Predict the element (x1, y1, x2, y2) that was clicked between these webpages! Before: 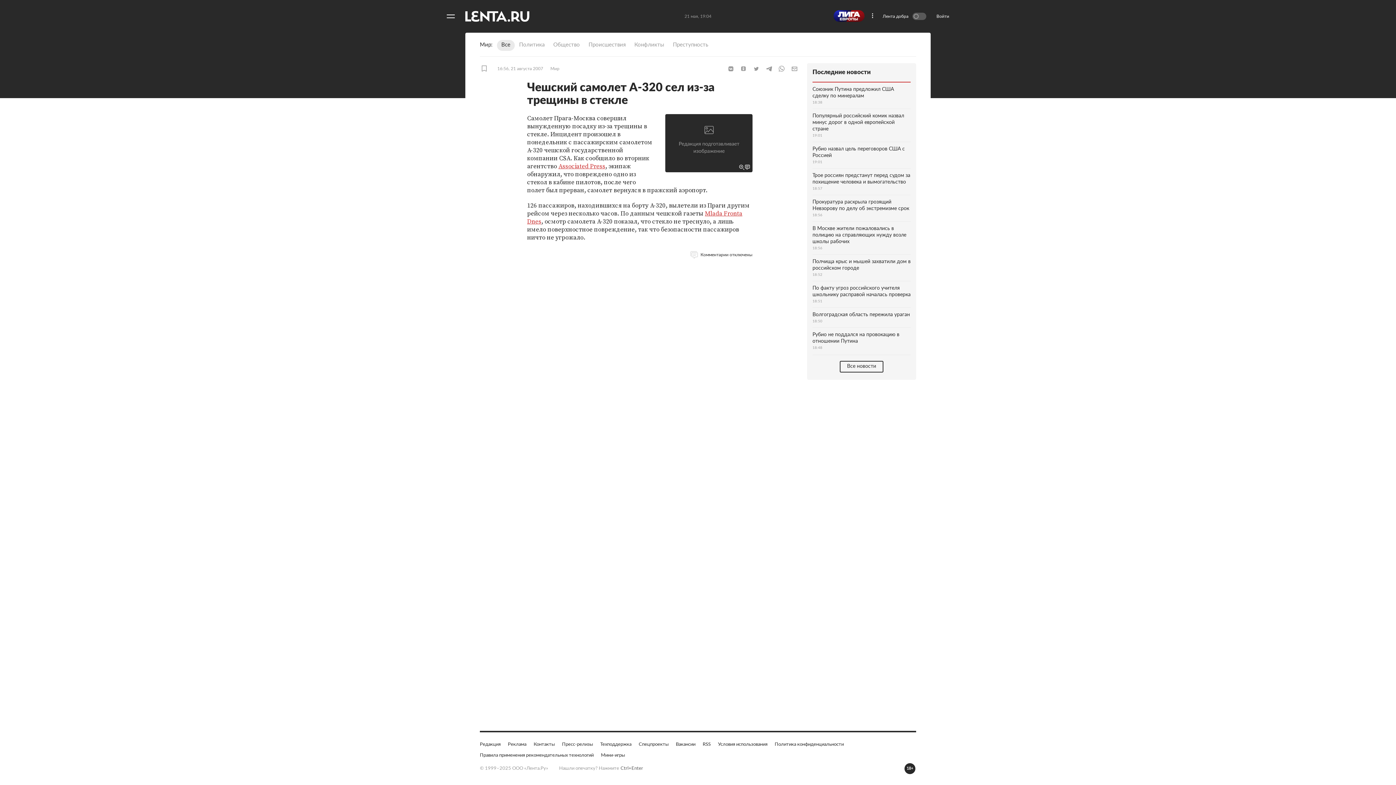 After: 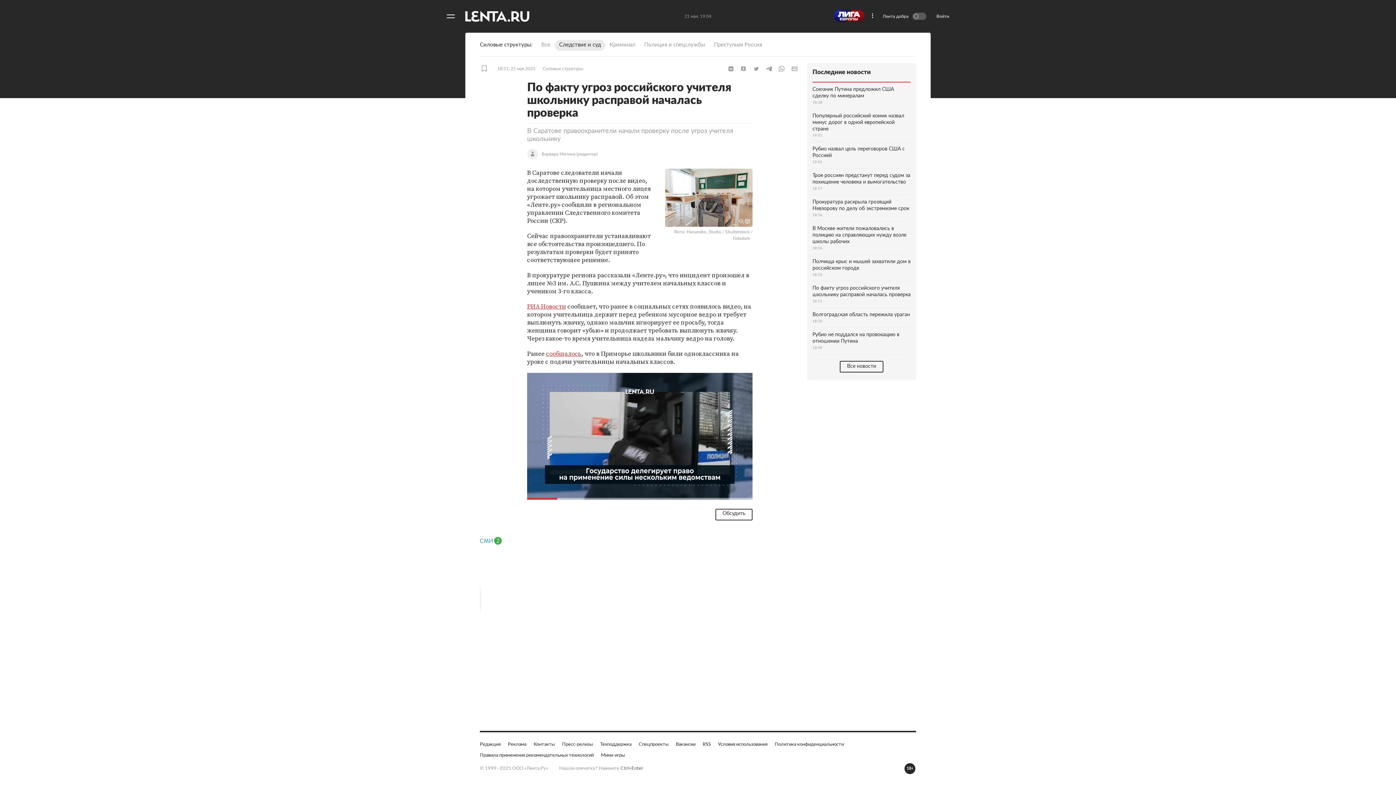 Action: bbox: (812, 372, 910, 398) label: По факту угроз российского учителя школьнику расправой началась проверка
18:51